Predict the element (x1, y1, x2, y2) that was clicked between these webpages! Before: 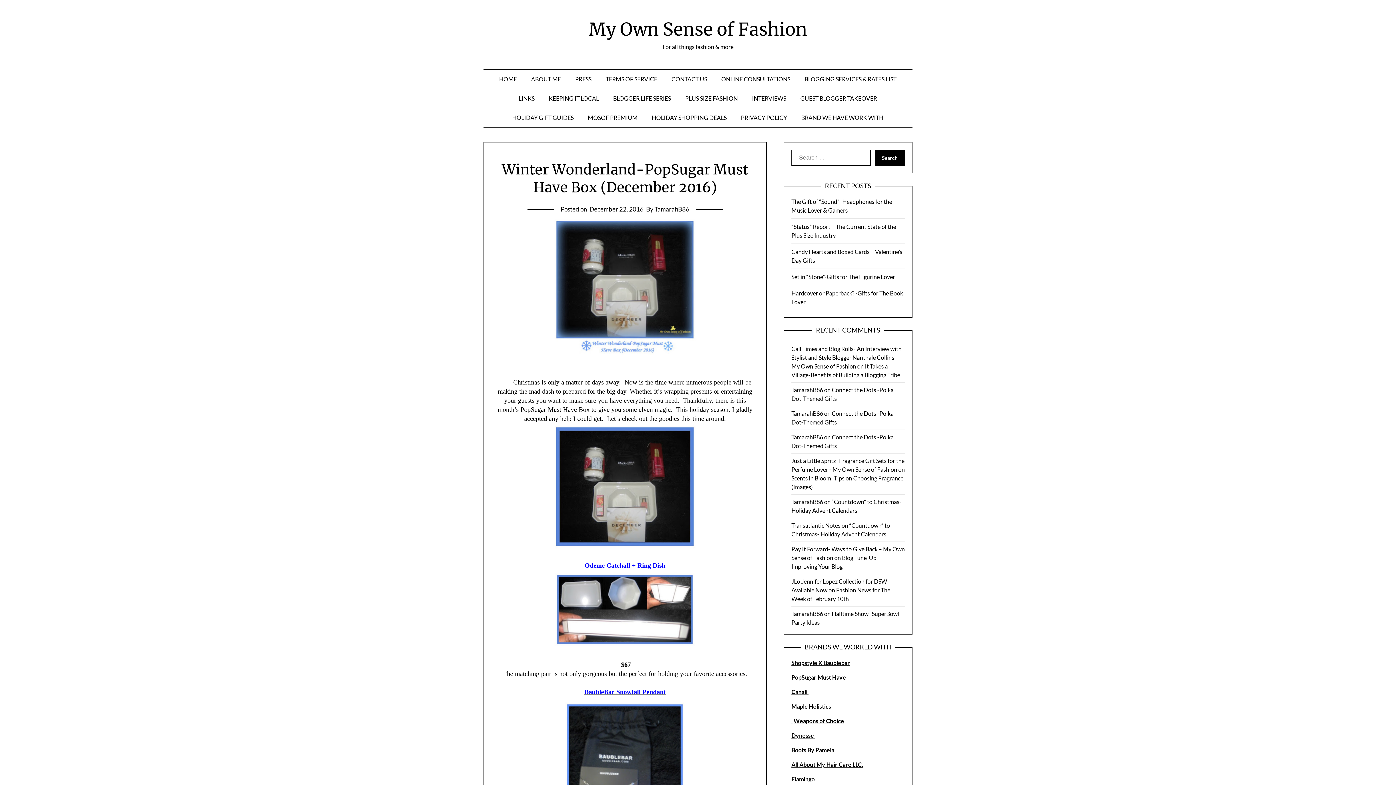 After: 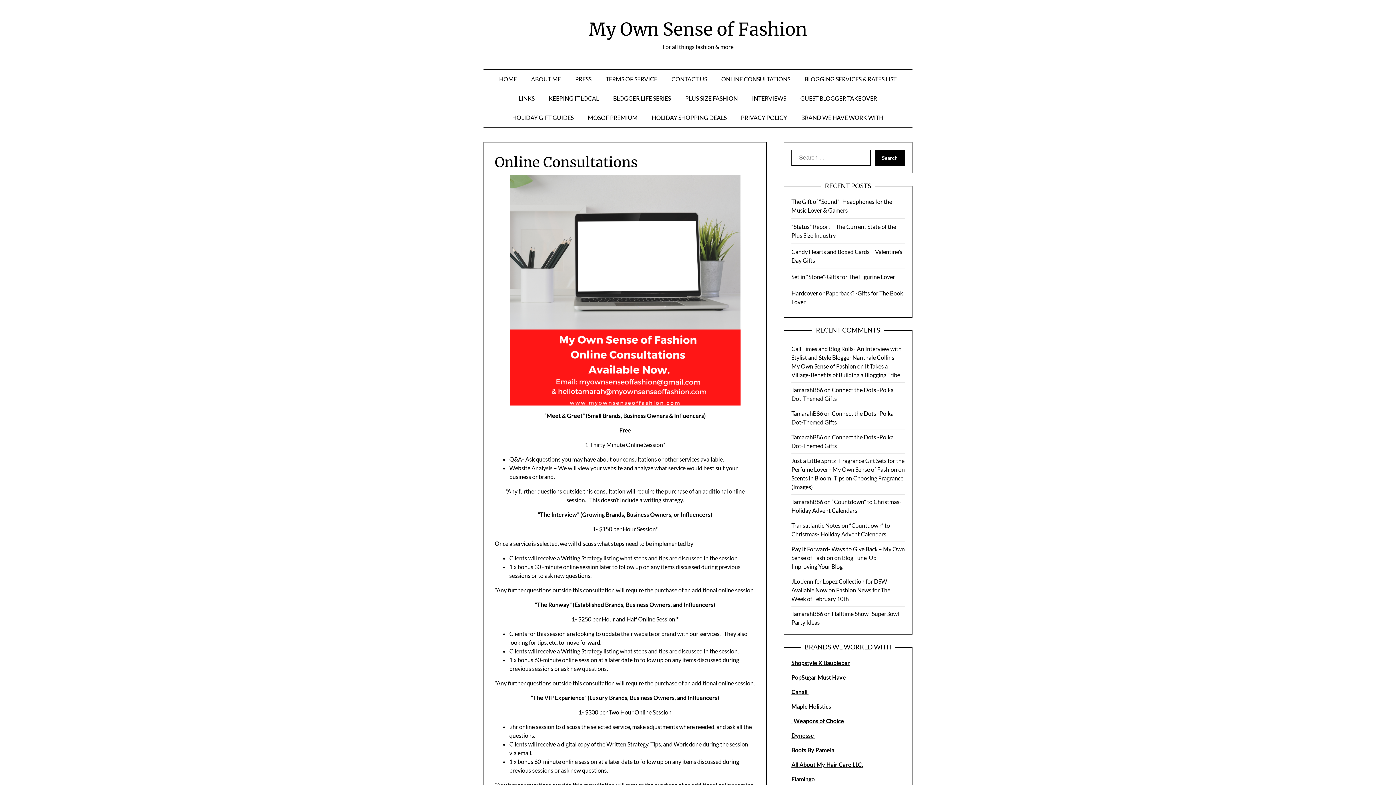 Action: label: ONLINE CONSULTATIONS bbox: (714, 69, 797, 89)